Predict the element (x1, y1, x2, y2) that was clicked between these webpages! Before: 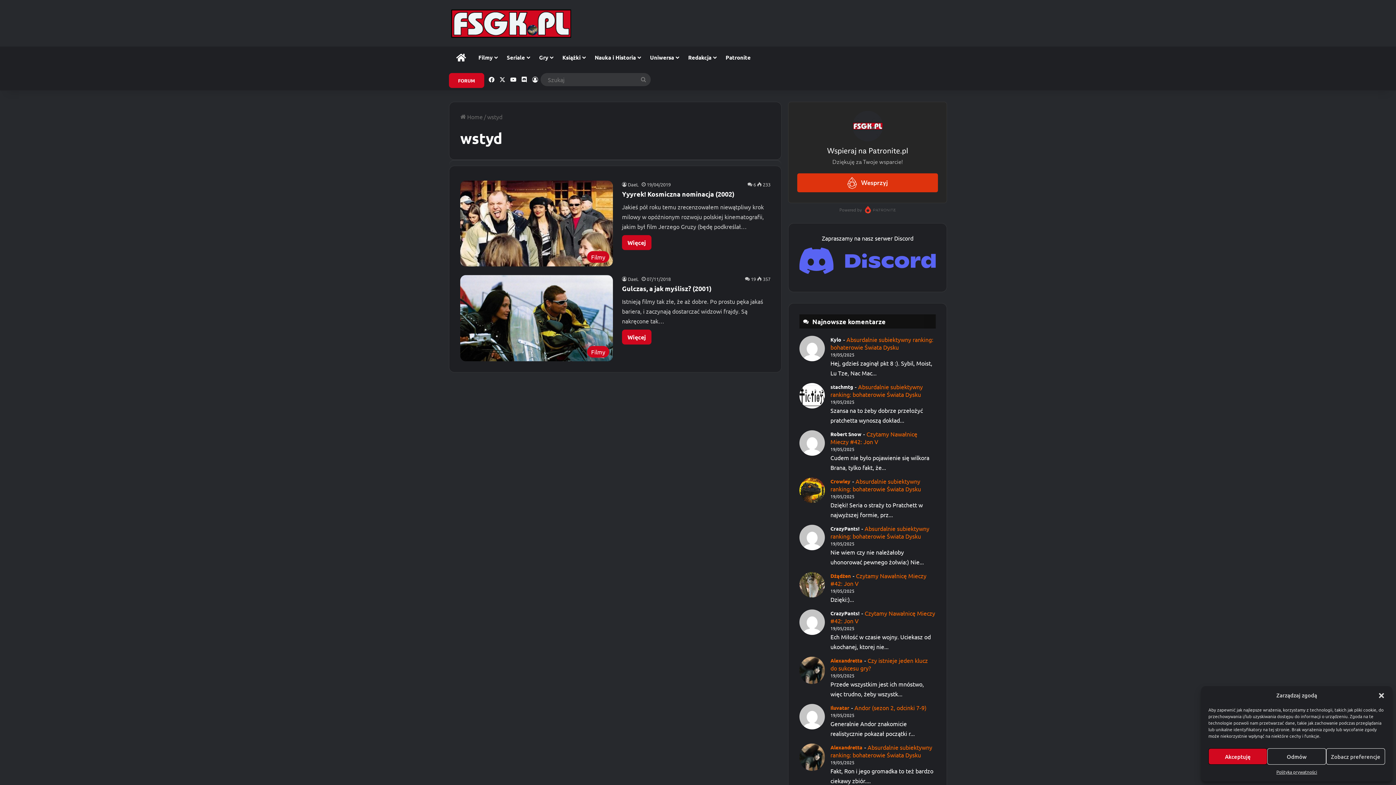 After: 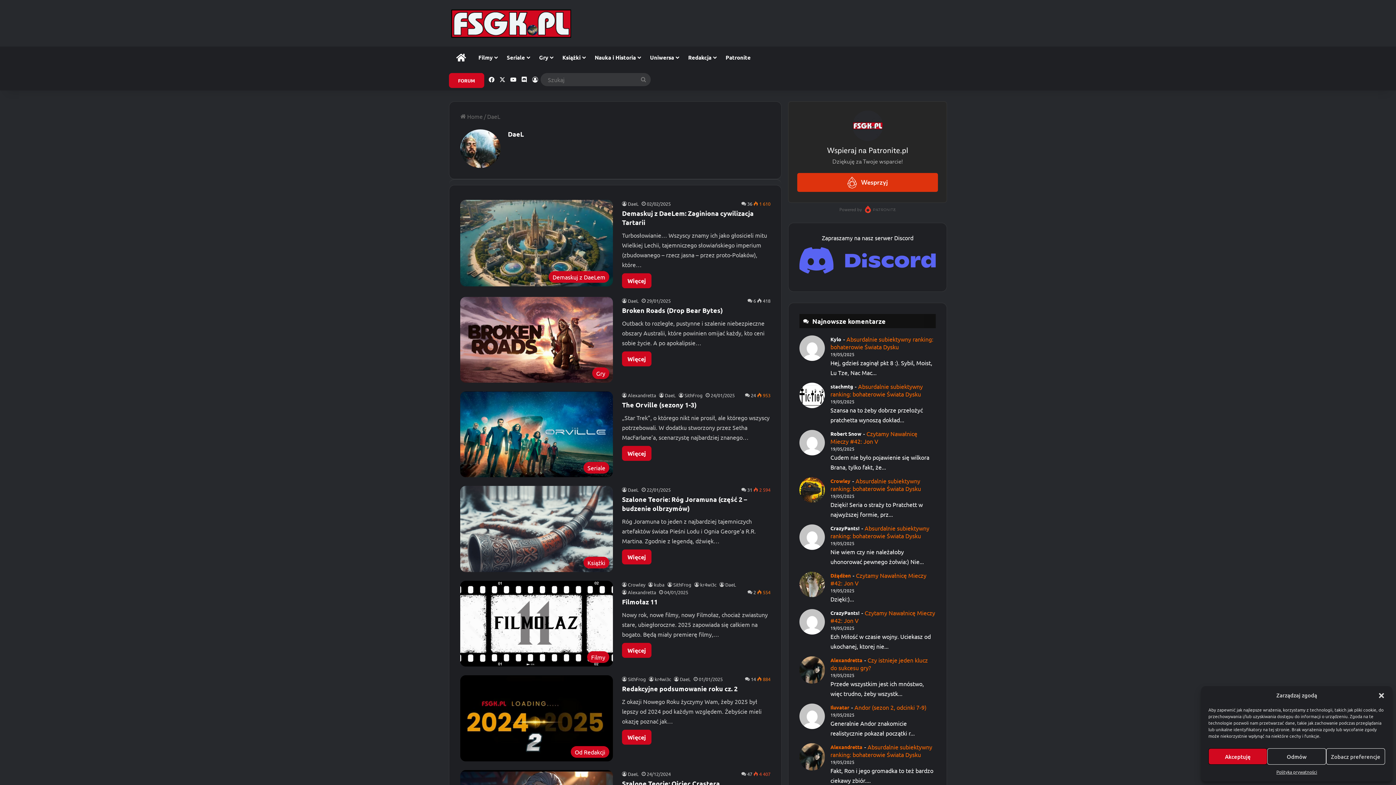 Action: label: DaeL bbox: (622, 276, 638, 282)